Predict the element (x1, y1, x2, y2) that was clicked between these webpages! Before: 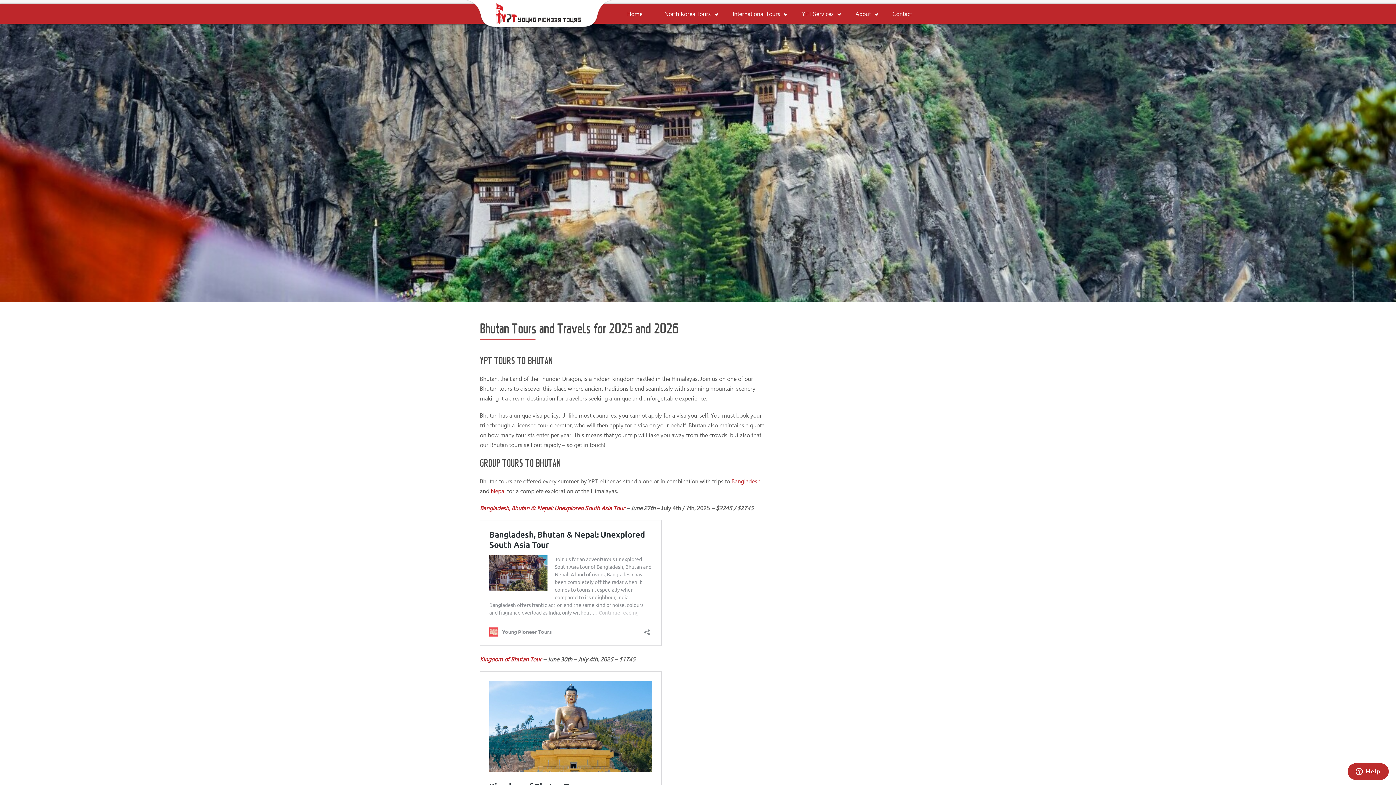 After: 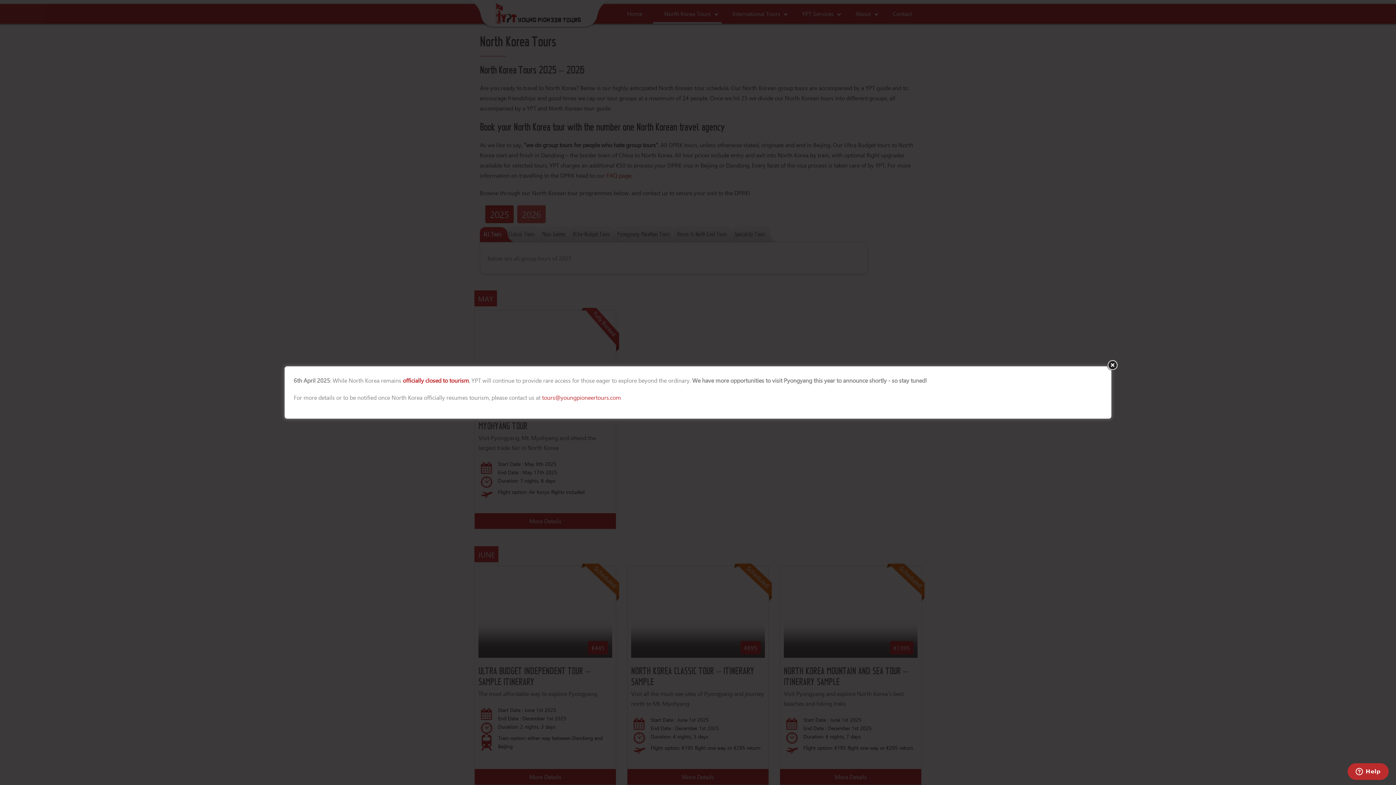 Action: bbox: (653, 4, 721, 23) label: North Korea Tours